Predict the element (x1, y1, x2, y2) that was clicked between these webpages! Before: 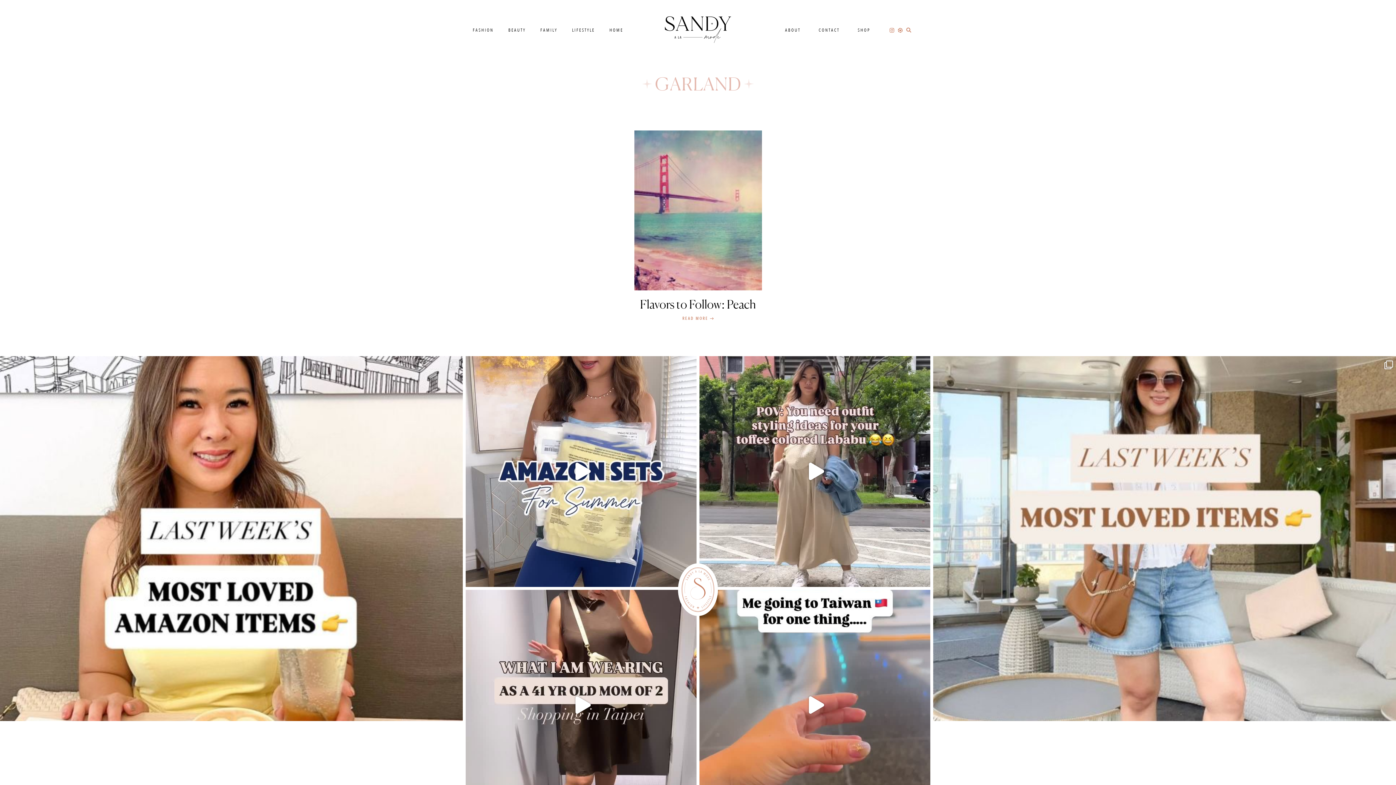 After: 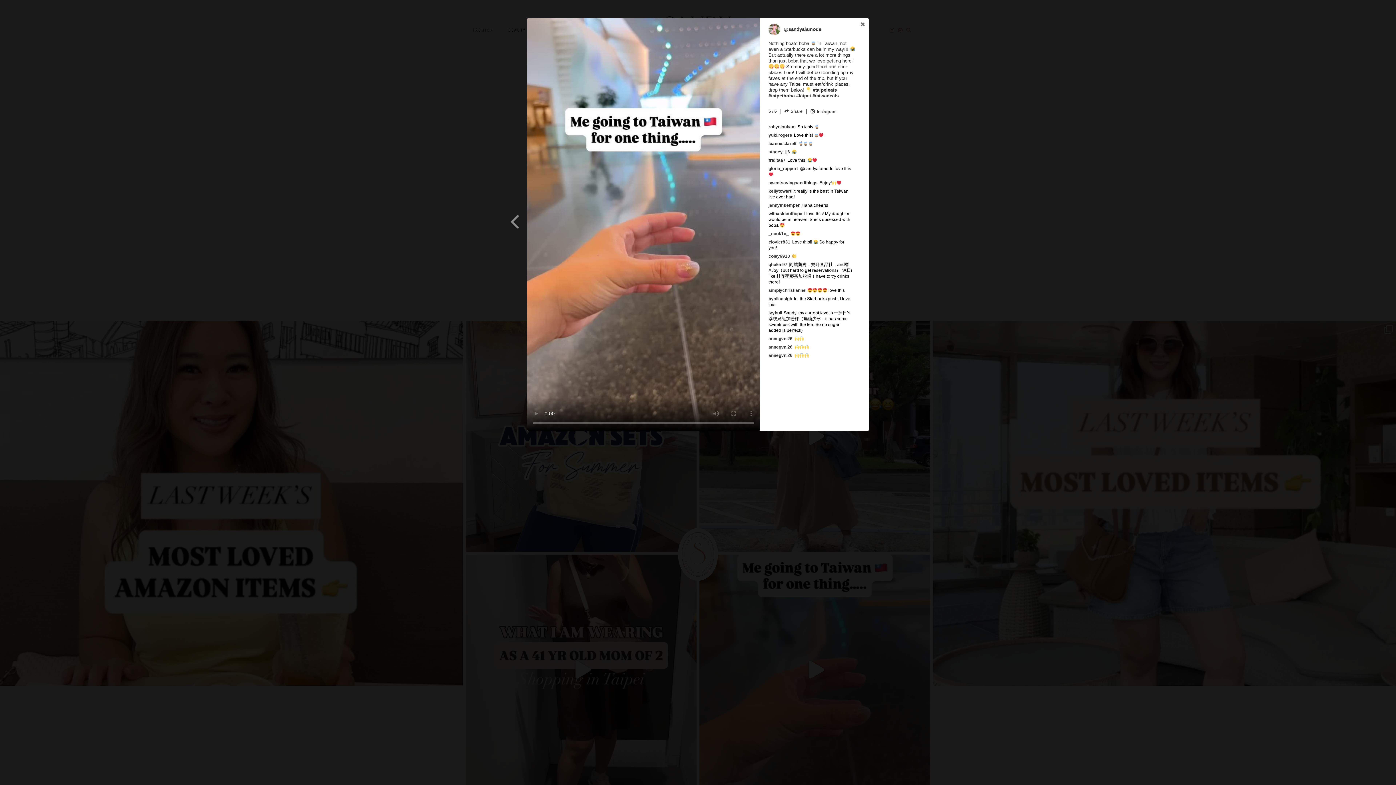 Action: bbox: (699, 590, 930, 820) label: Open post by sandyalamode with ID 18013240598572085